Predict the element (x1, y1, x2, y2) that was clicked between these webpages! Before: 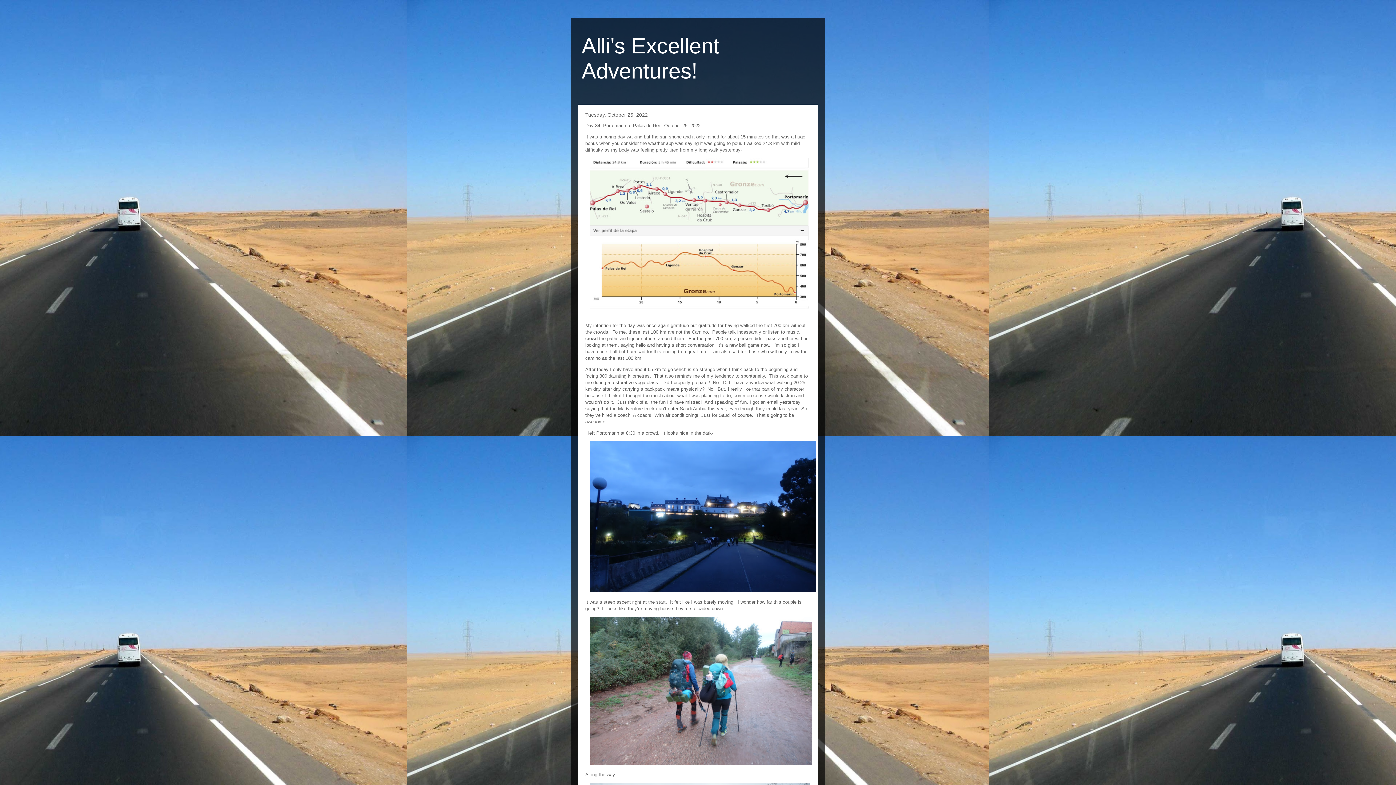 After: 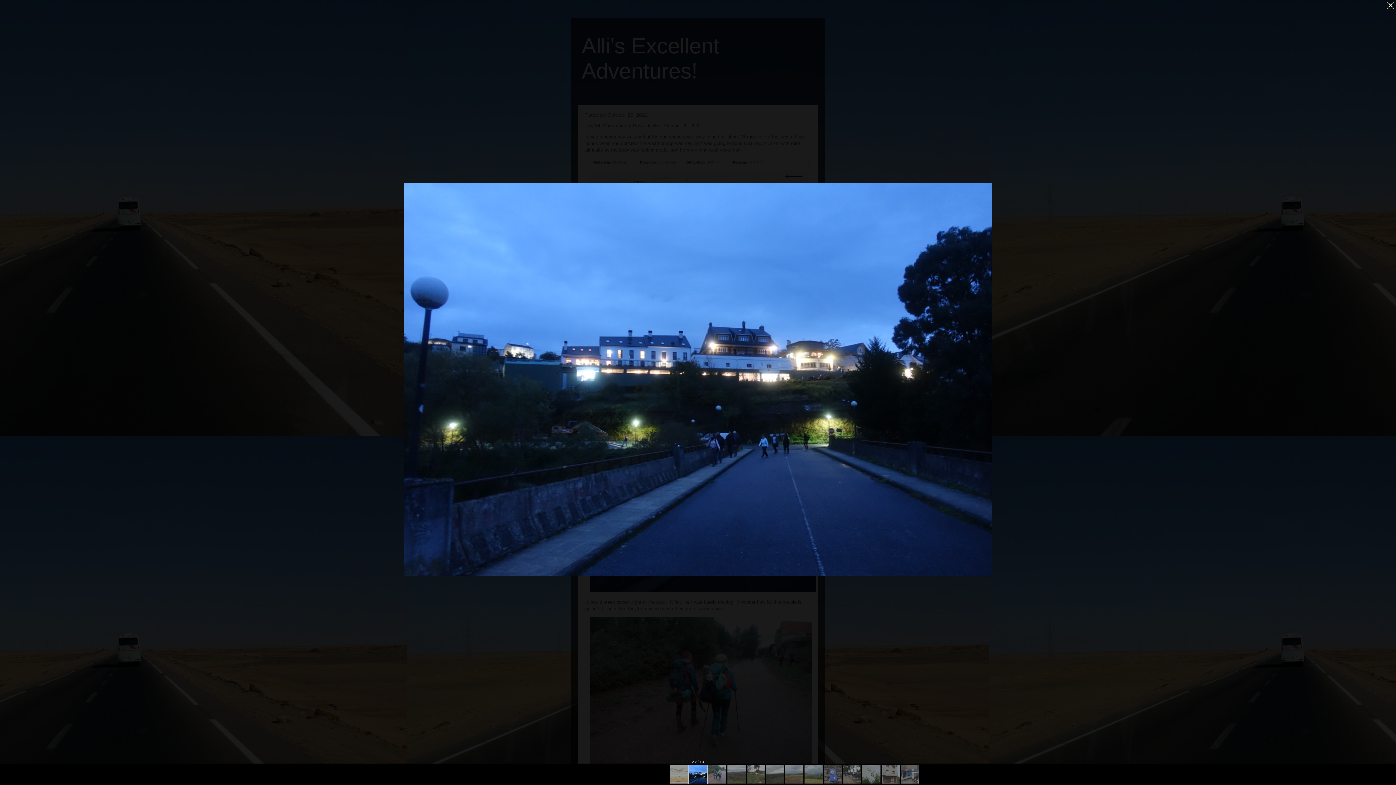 Action: bbox: (590, 588, 816, 593)